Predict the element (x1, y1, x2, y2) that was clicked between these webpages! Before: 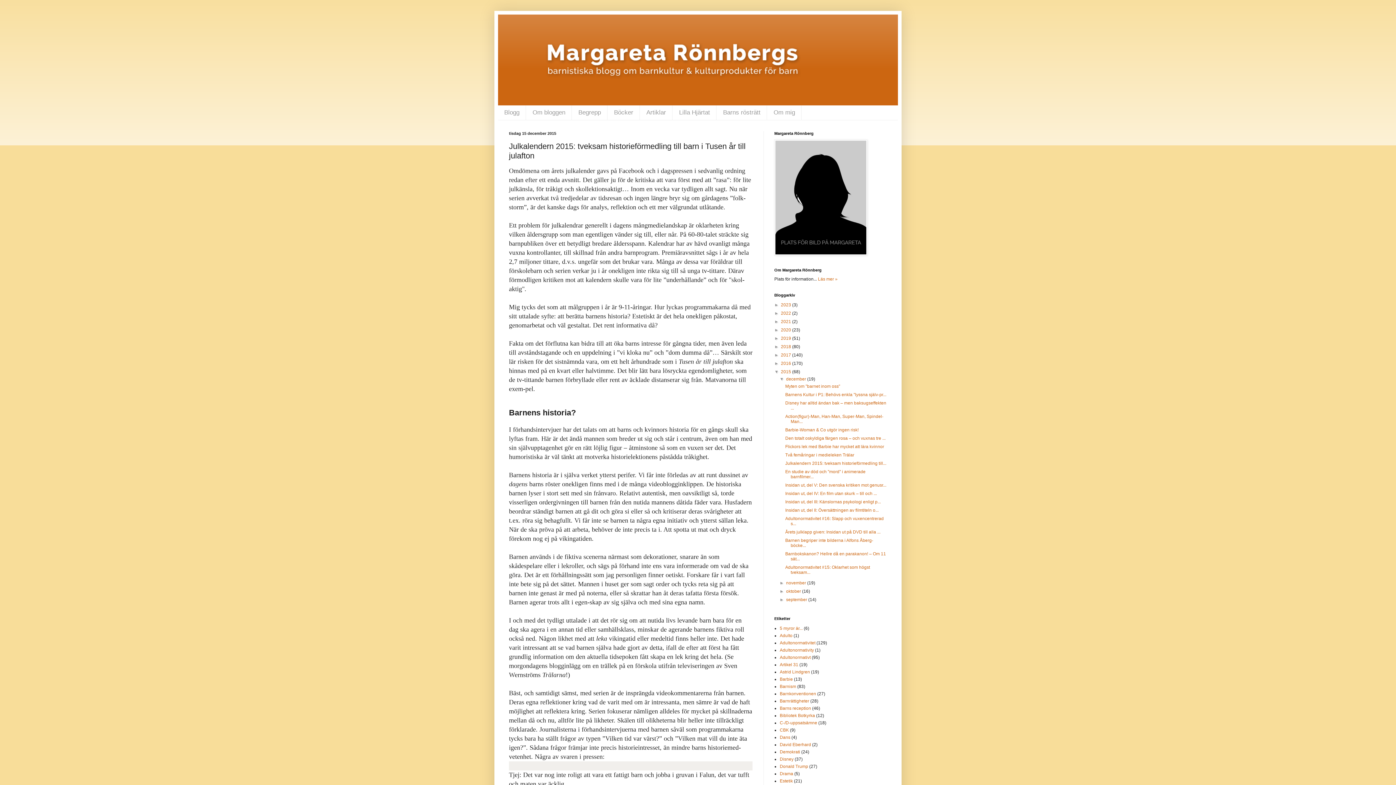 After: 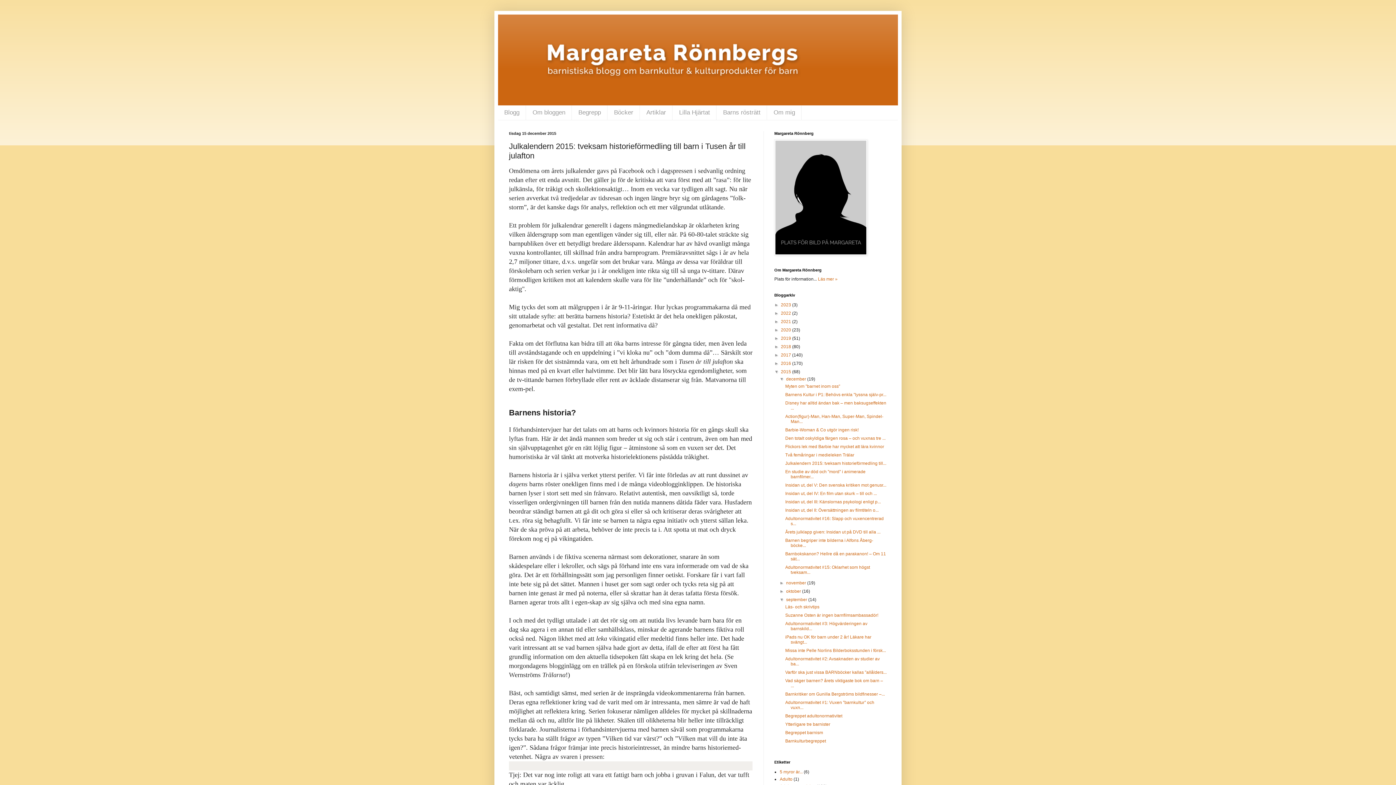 Action: label: ►   bbox: (779, 597, 786, 602)